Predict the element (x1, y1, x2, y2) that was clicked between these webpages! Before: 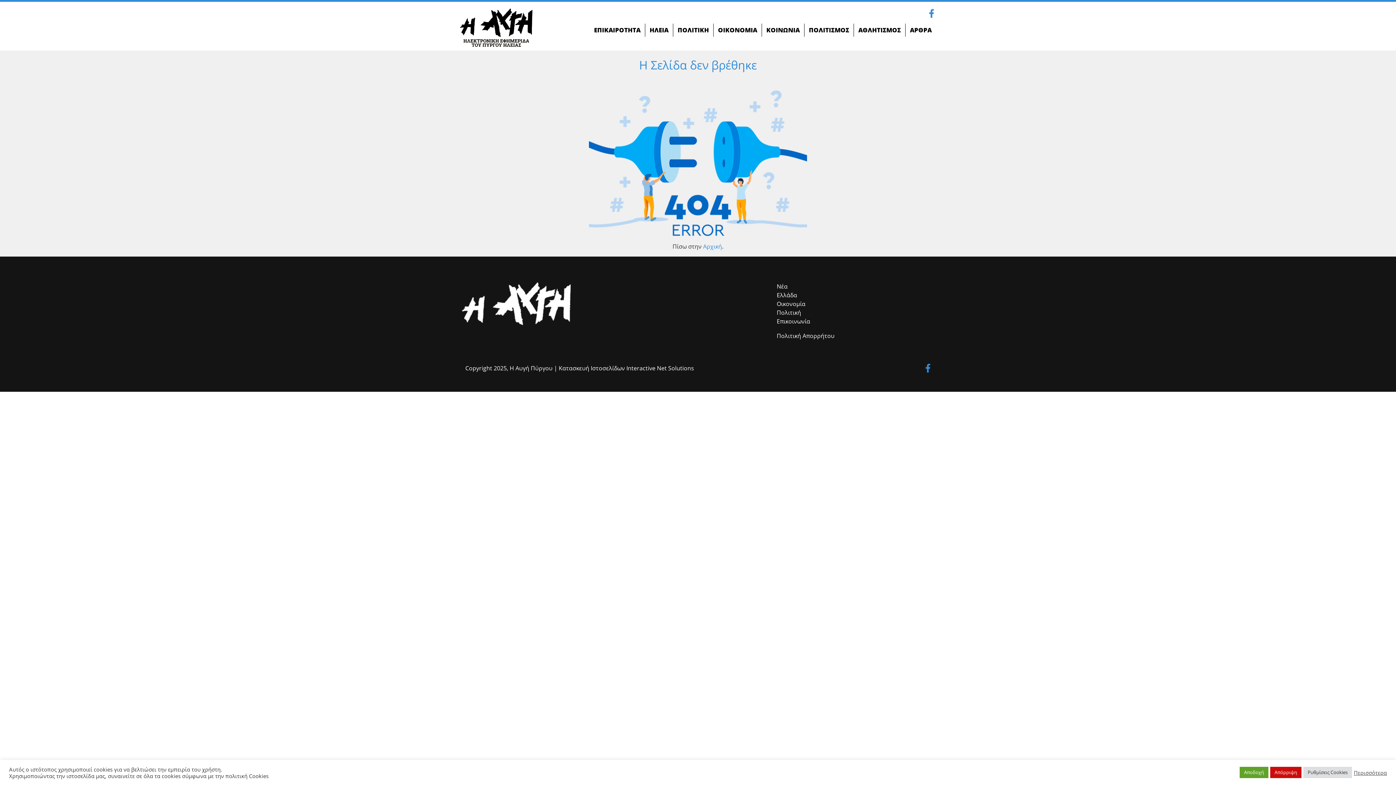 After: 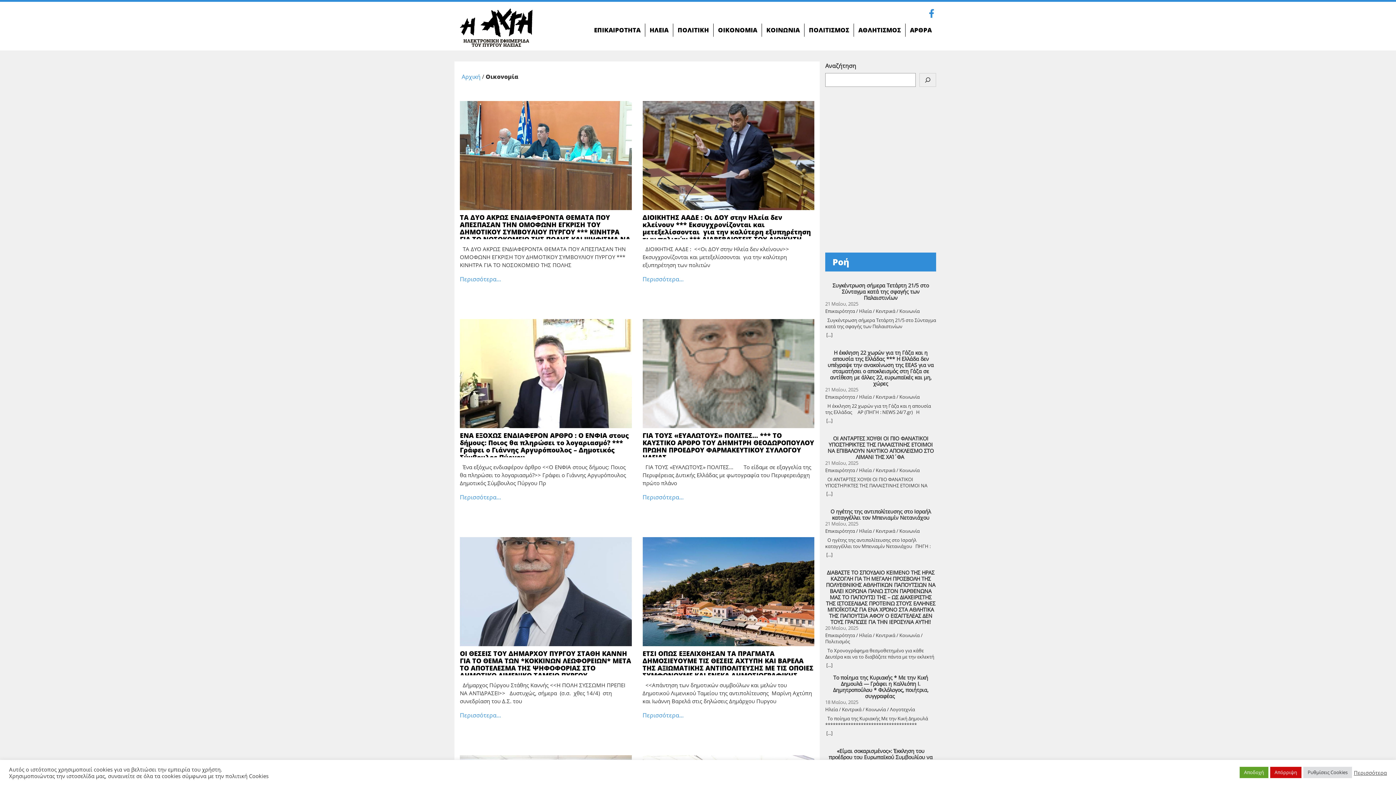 Action: label: Οικονομία bbox: (776, 300, 805, 308)